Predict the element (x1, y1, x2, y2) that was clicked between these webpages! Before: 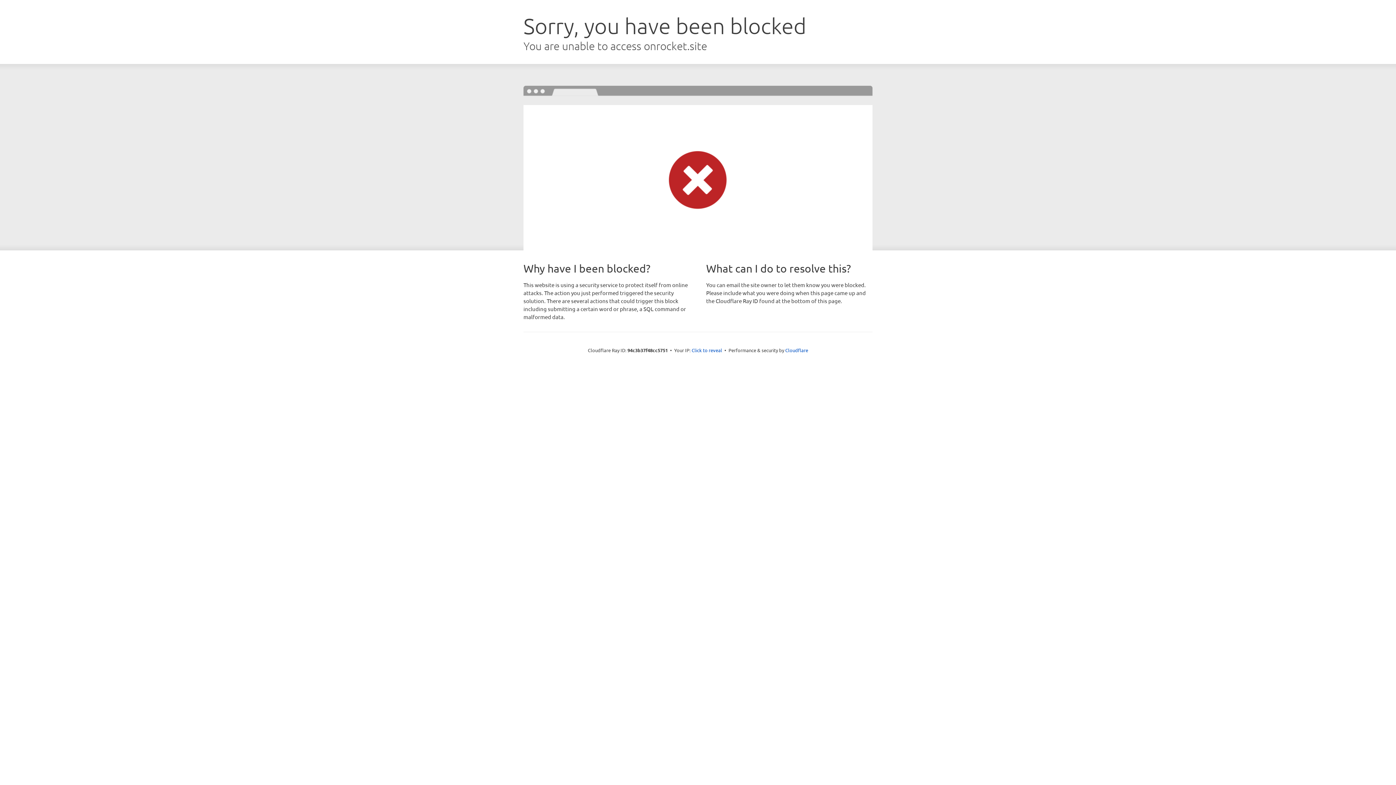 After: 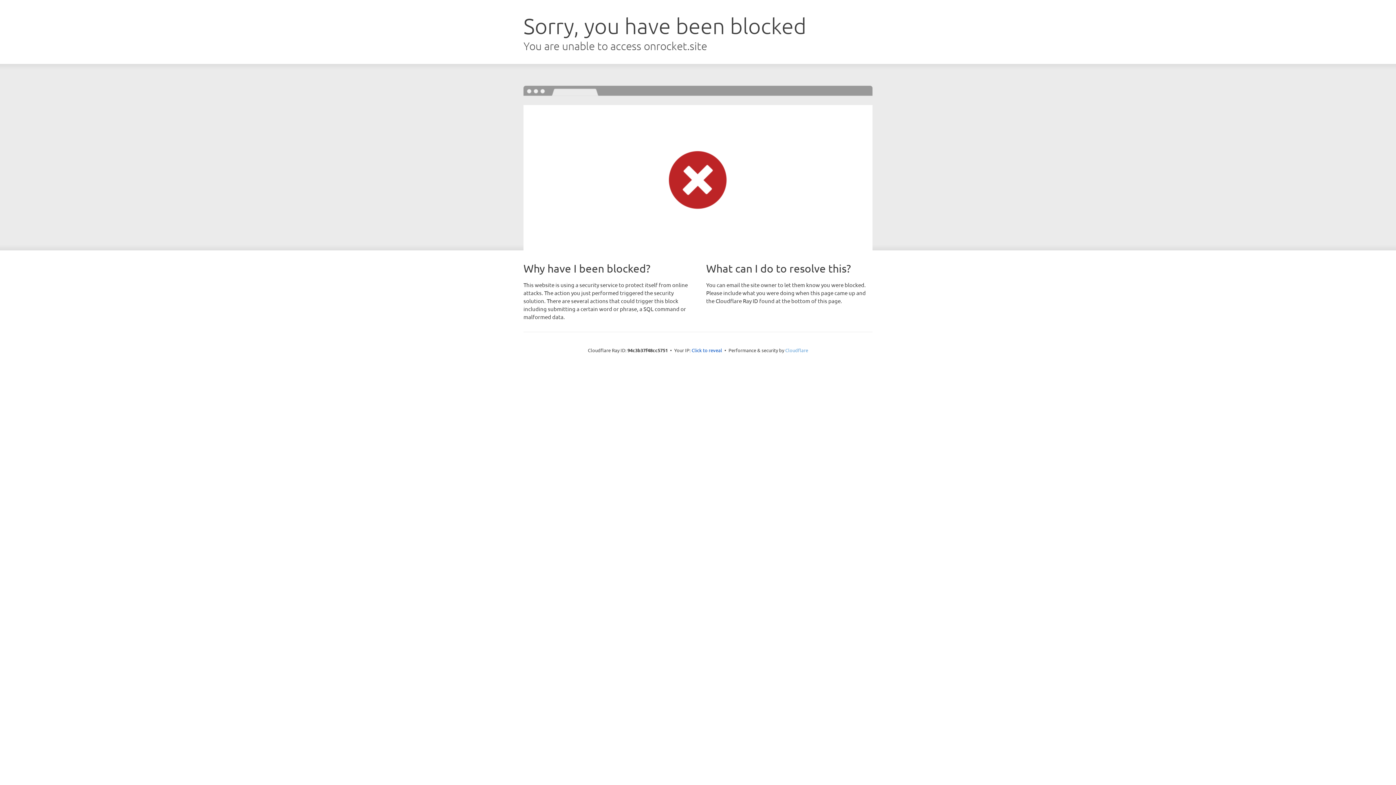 Action: label: Cloudflare bbox: (785, 347, 808, 353)